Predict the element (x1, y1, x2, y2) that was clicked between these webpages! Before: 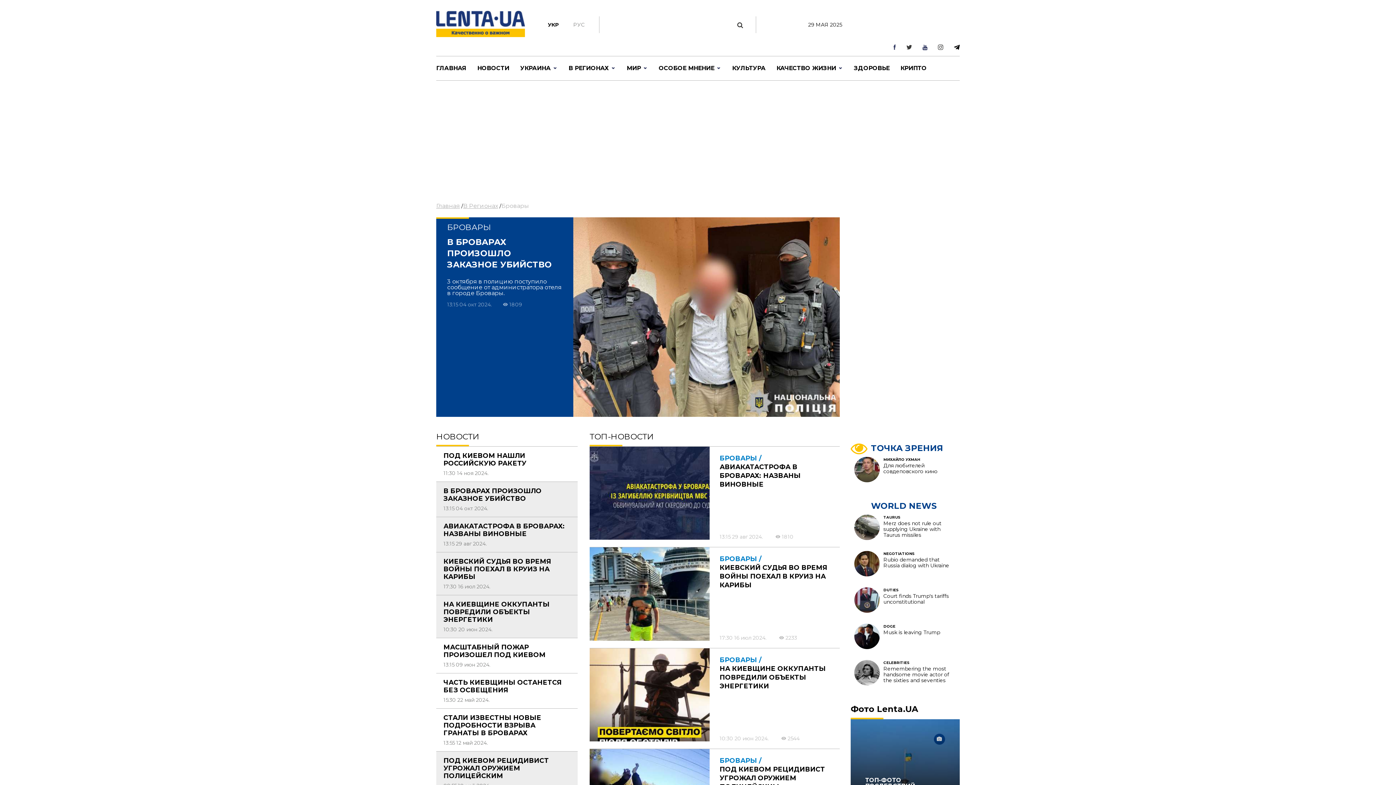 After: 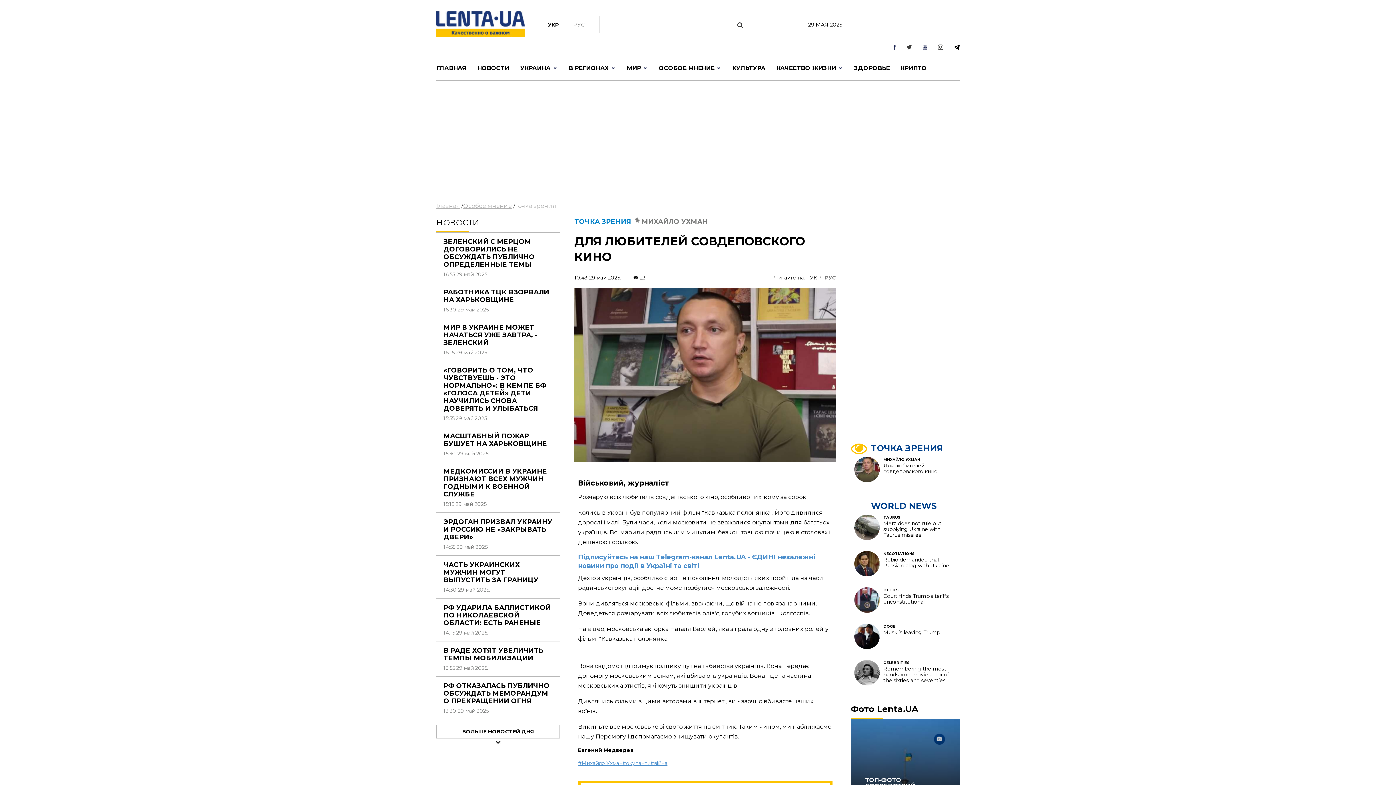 Action: bbox: (854, 469, 880, 476)